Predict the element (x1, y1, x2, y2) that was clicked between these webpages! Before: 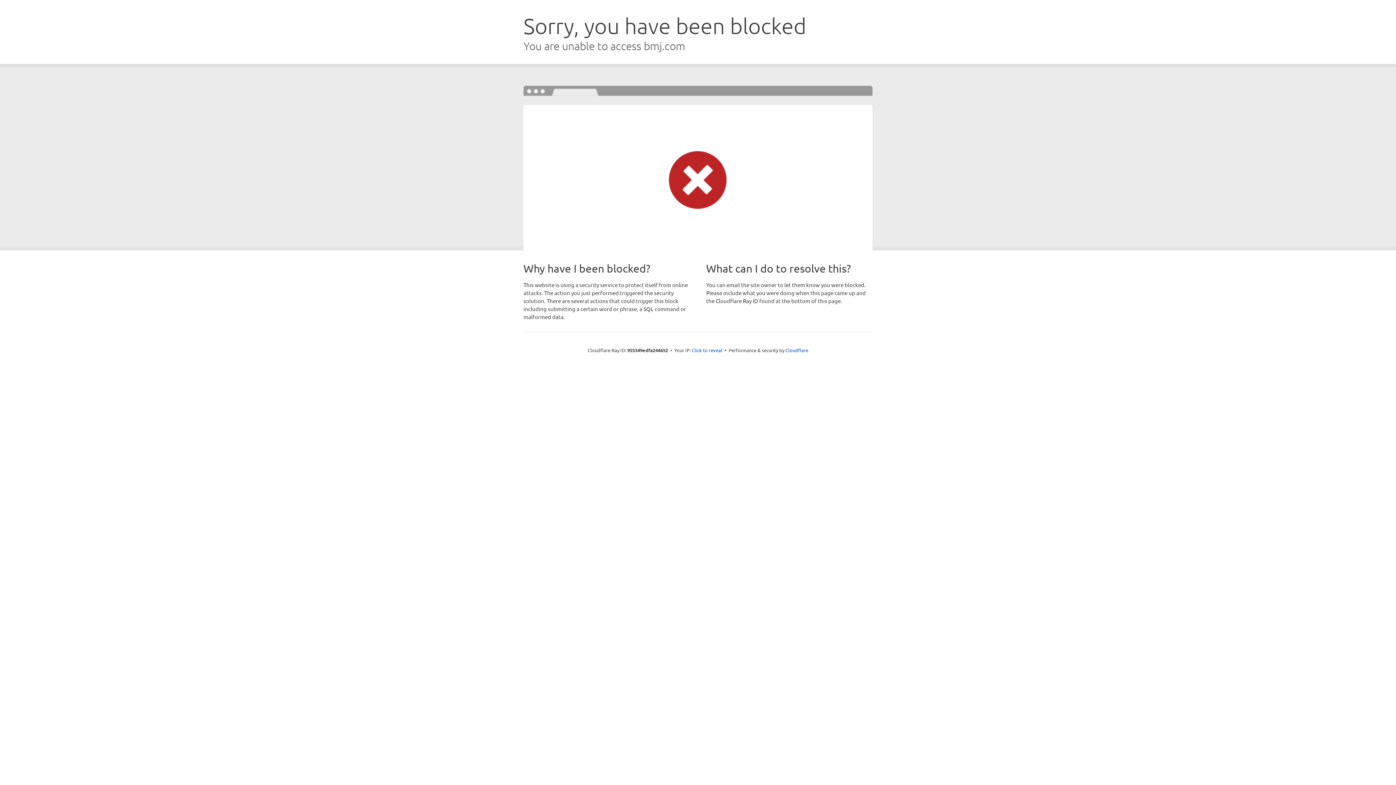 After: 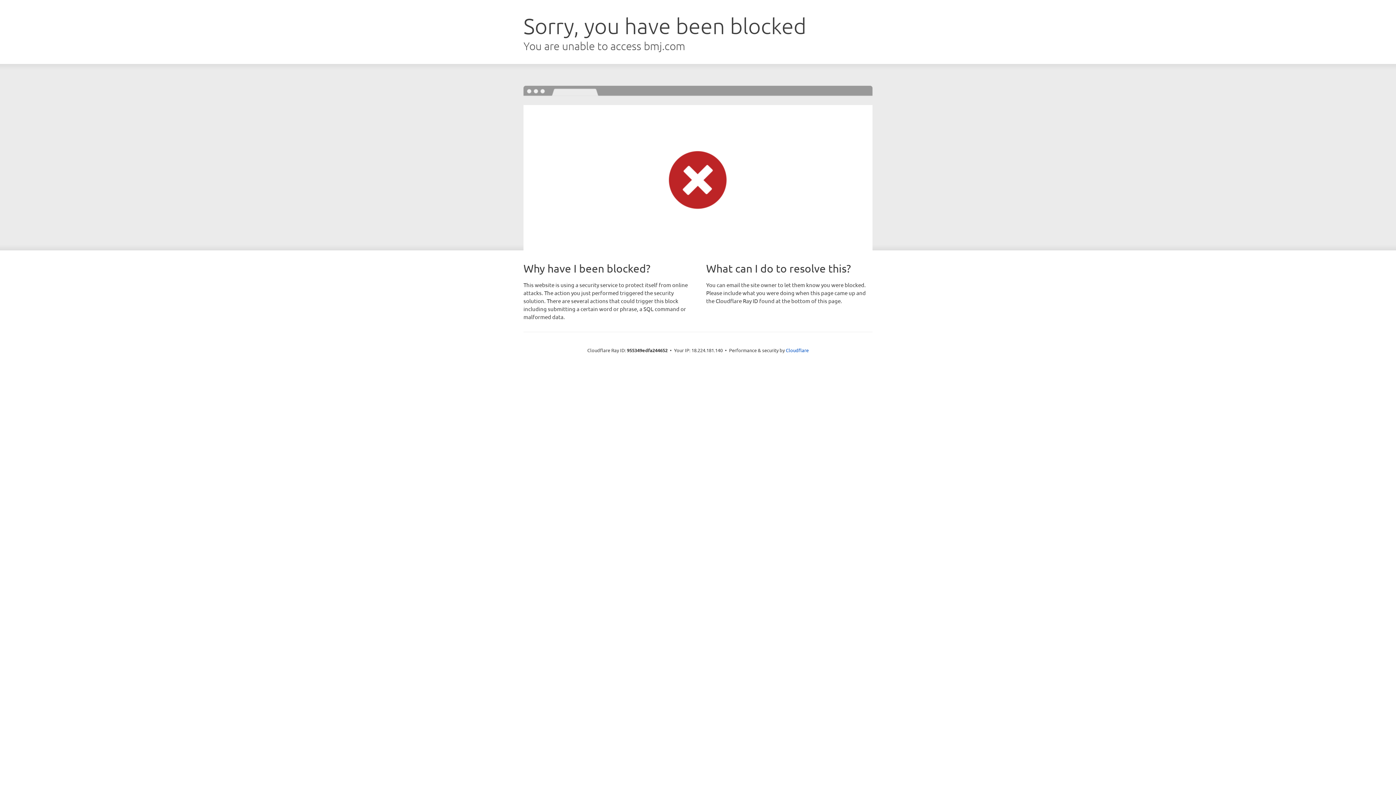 Action: bbox: (692, 346, 722, 353) label: Click to reveal